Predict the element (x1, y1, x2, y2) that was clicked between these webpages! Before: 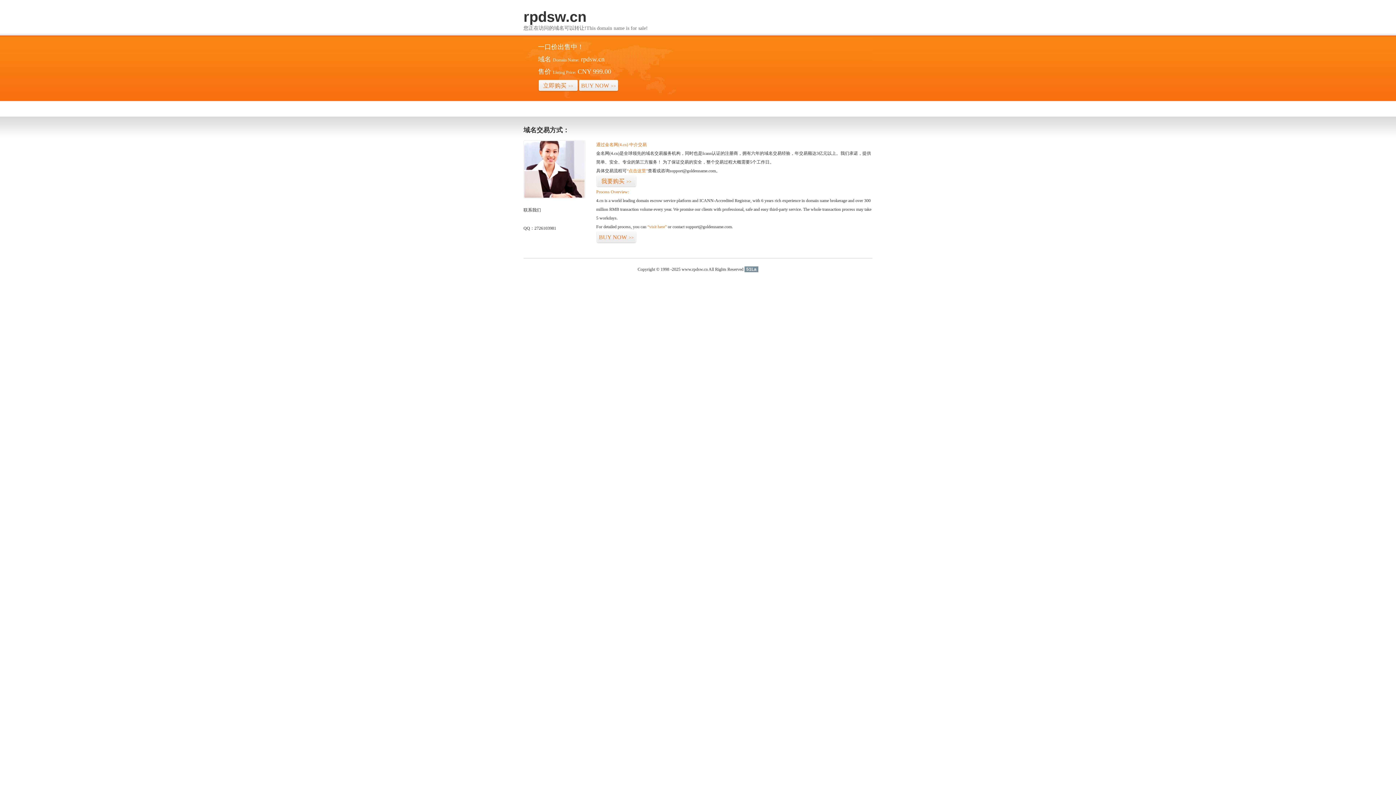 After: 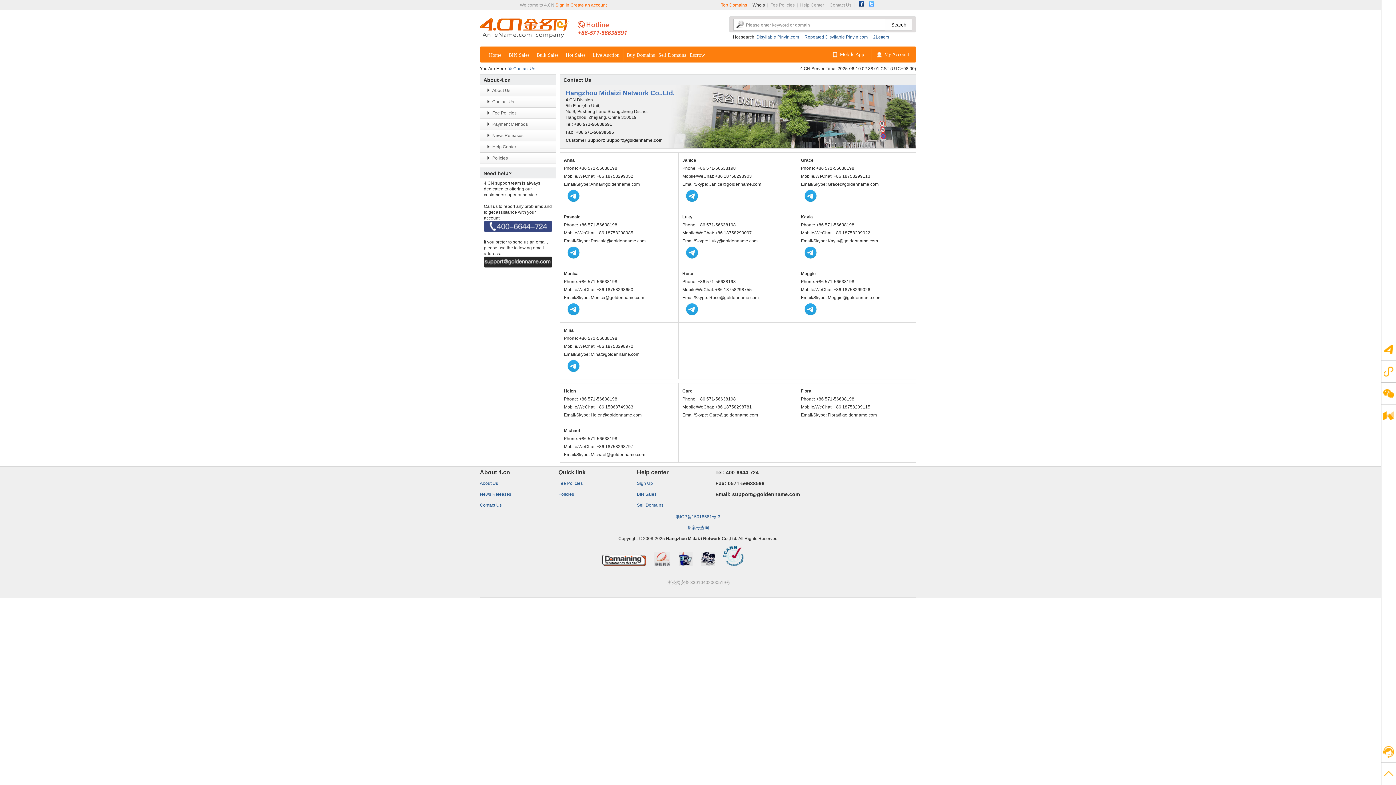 Action: bbox: (523, 194, 585, 199)